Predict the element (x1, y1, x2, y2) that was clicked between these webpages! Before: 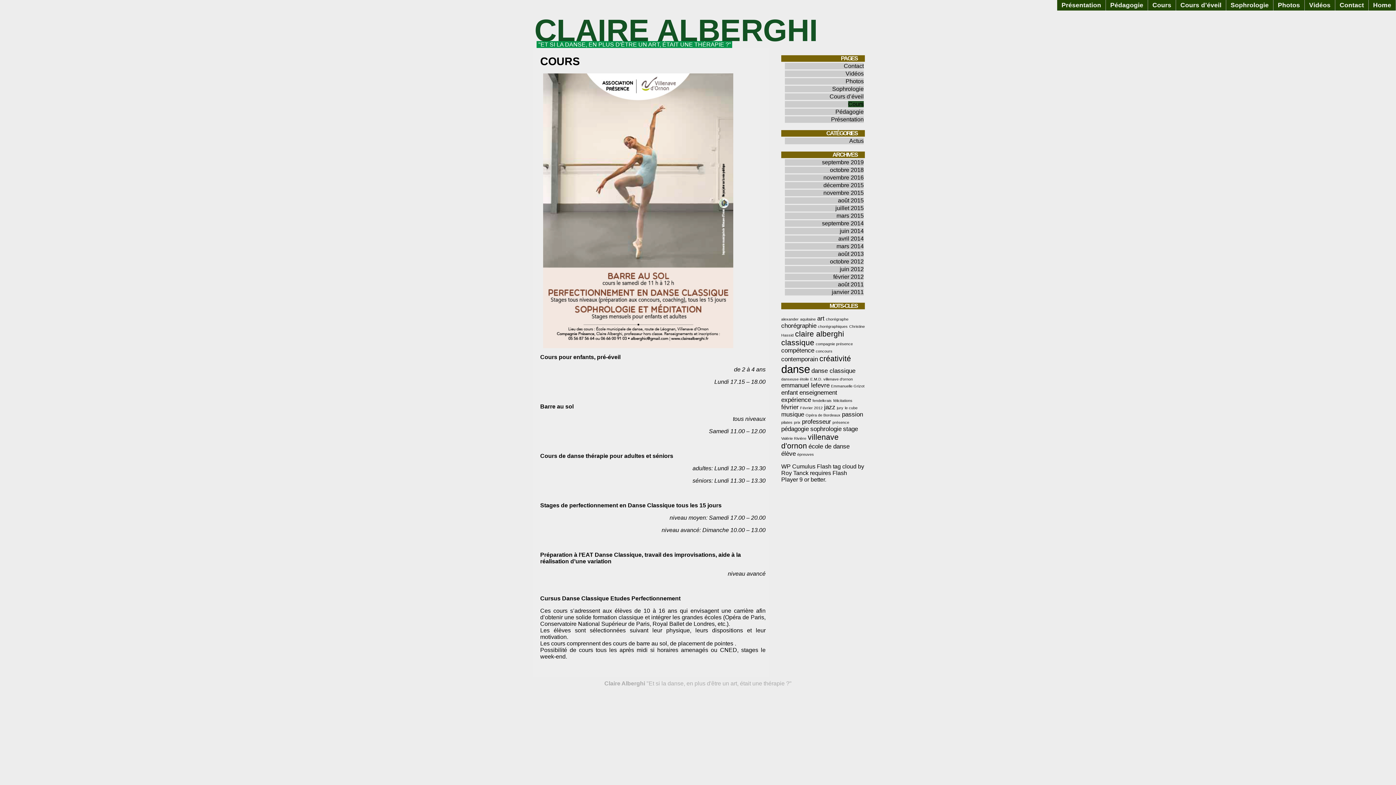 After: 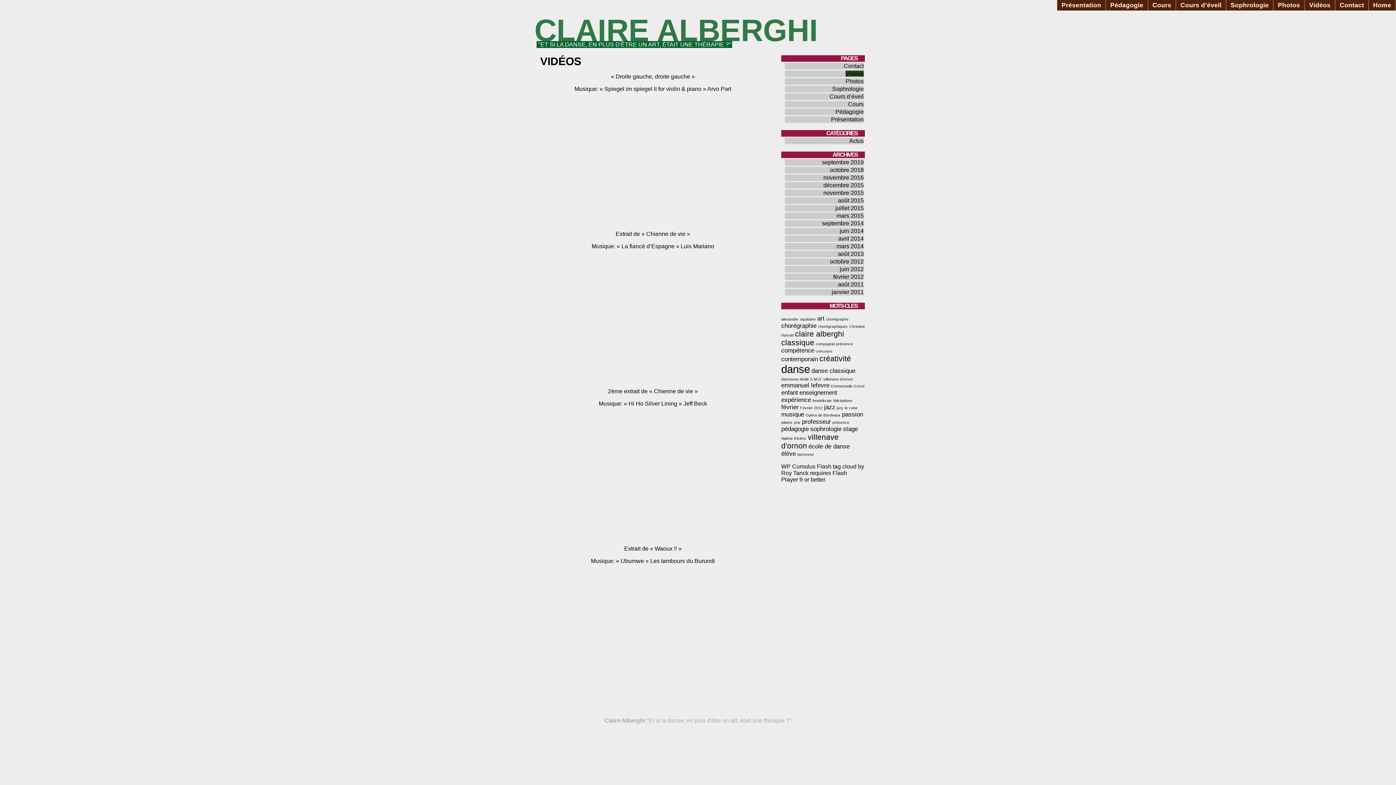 Action: bbox: (845, 70, 864, 76) label: Vidéos